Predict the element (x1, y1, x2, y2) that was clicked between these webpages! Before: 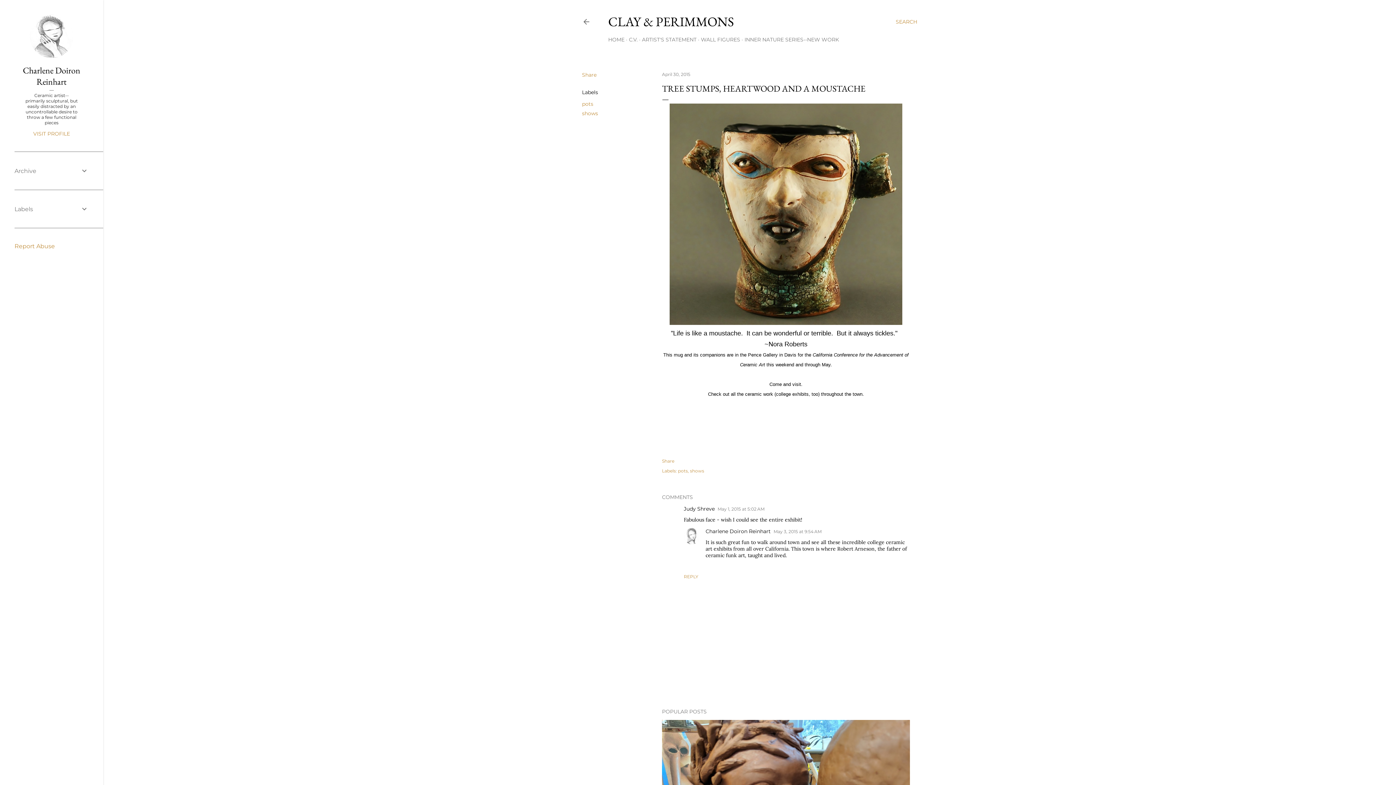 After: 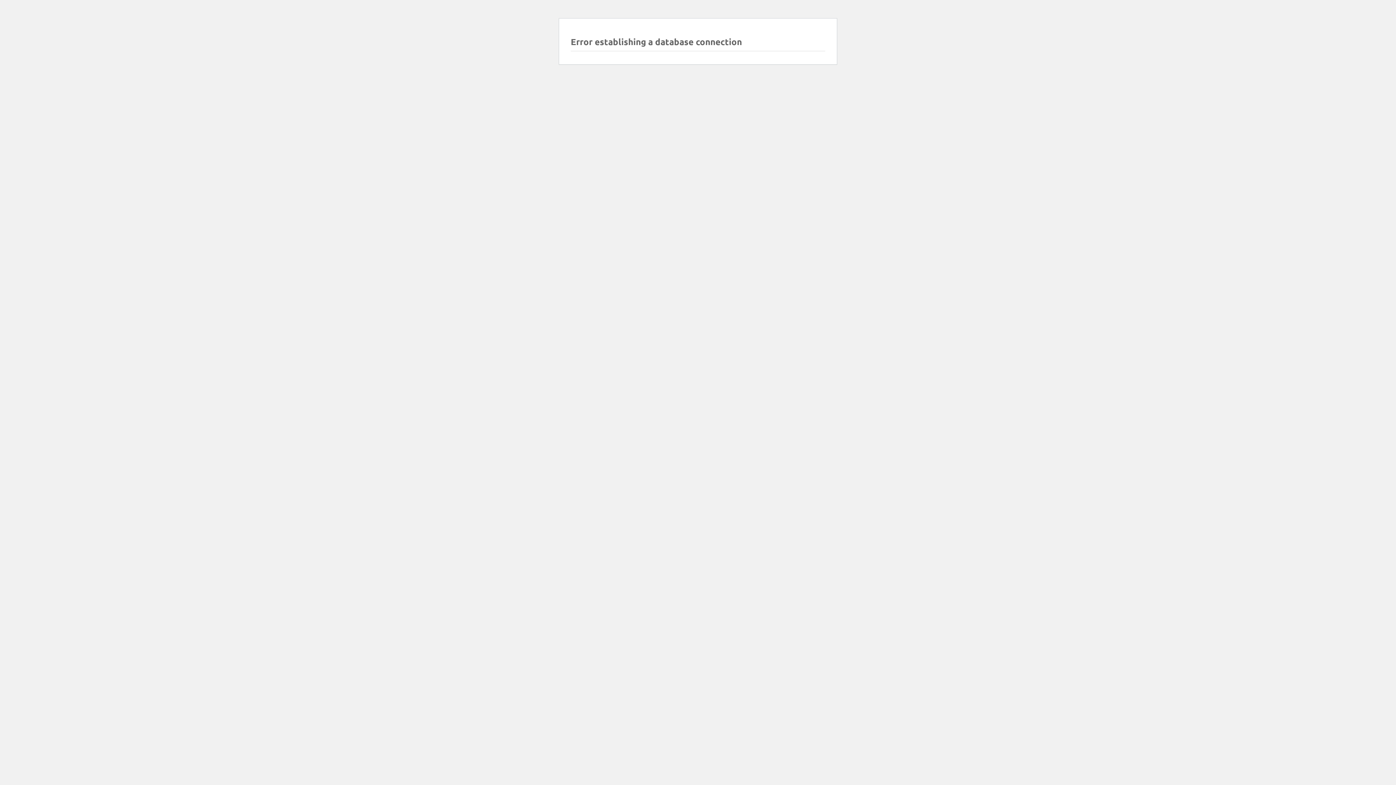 Action: label: Judy Shreve bbox: (684, 505, 714, 512)